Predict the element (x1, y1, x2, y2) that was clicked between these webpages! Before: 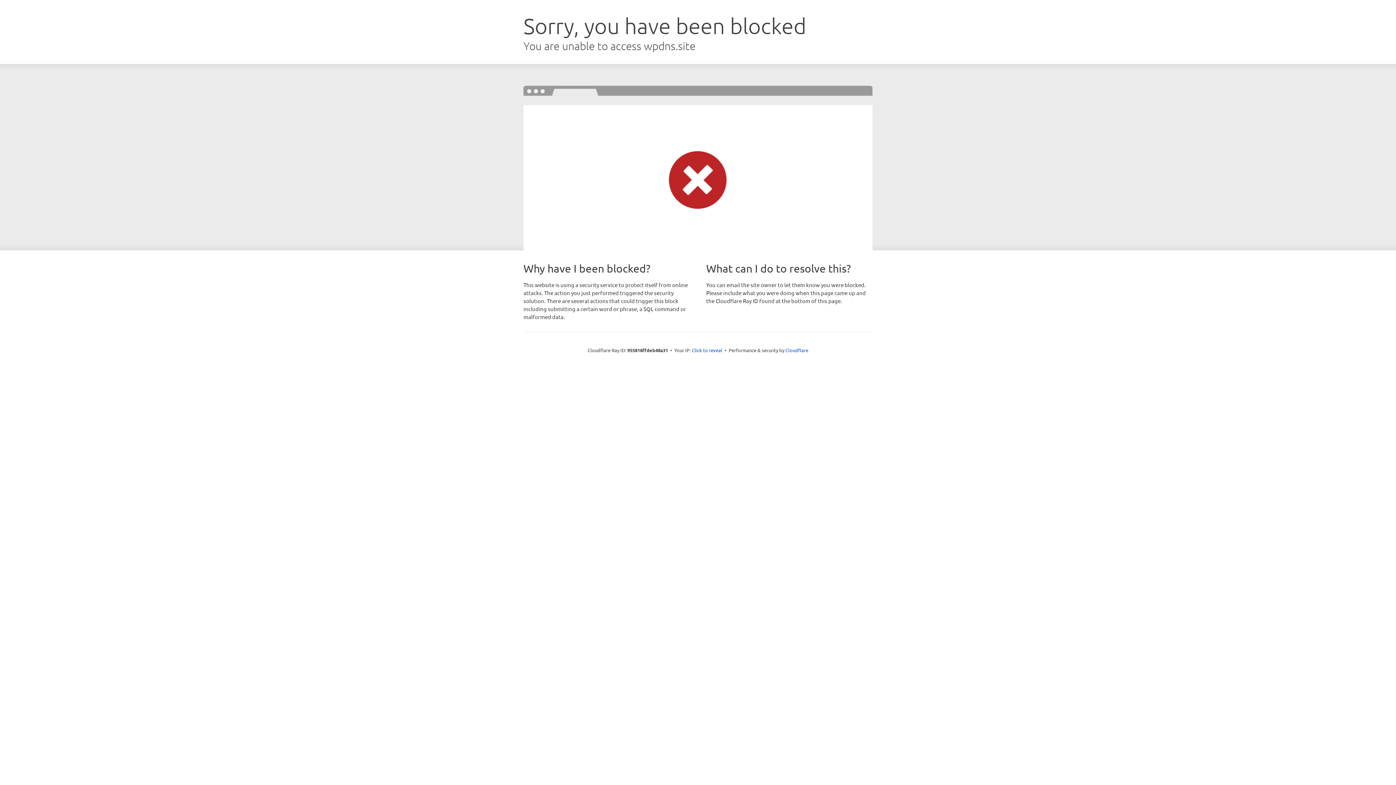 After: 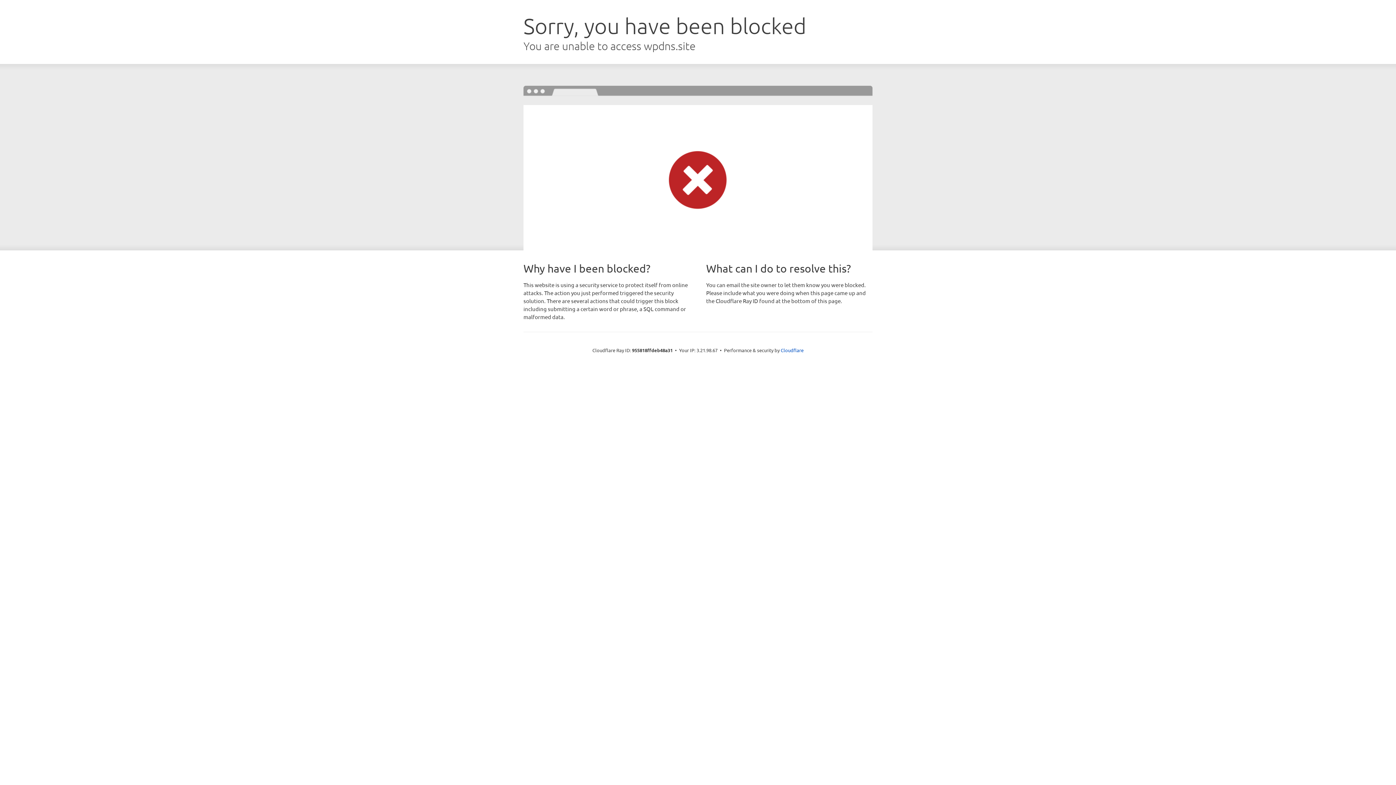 Action: label: Click to reveal bbox: (692, 346, 722, 353)